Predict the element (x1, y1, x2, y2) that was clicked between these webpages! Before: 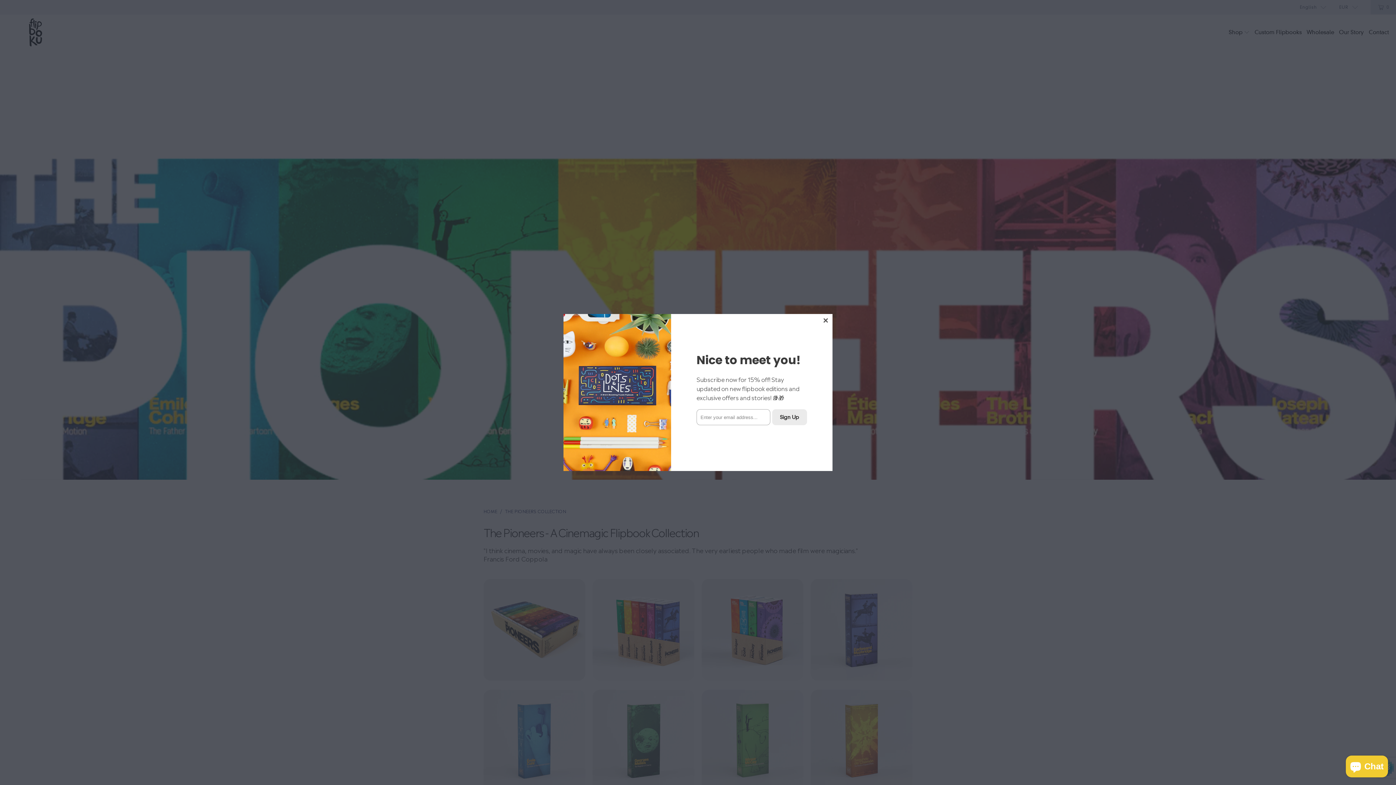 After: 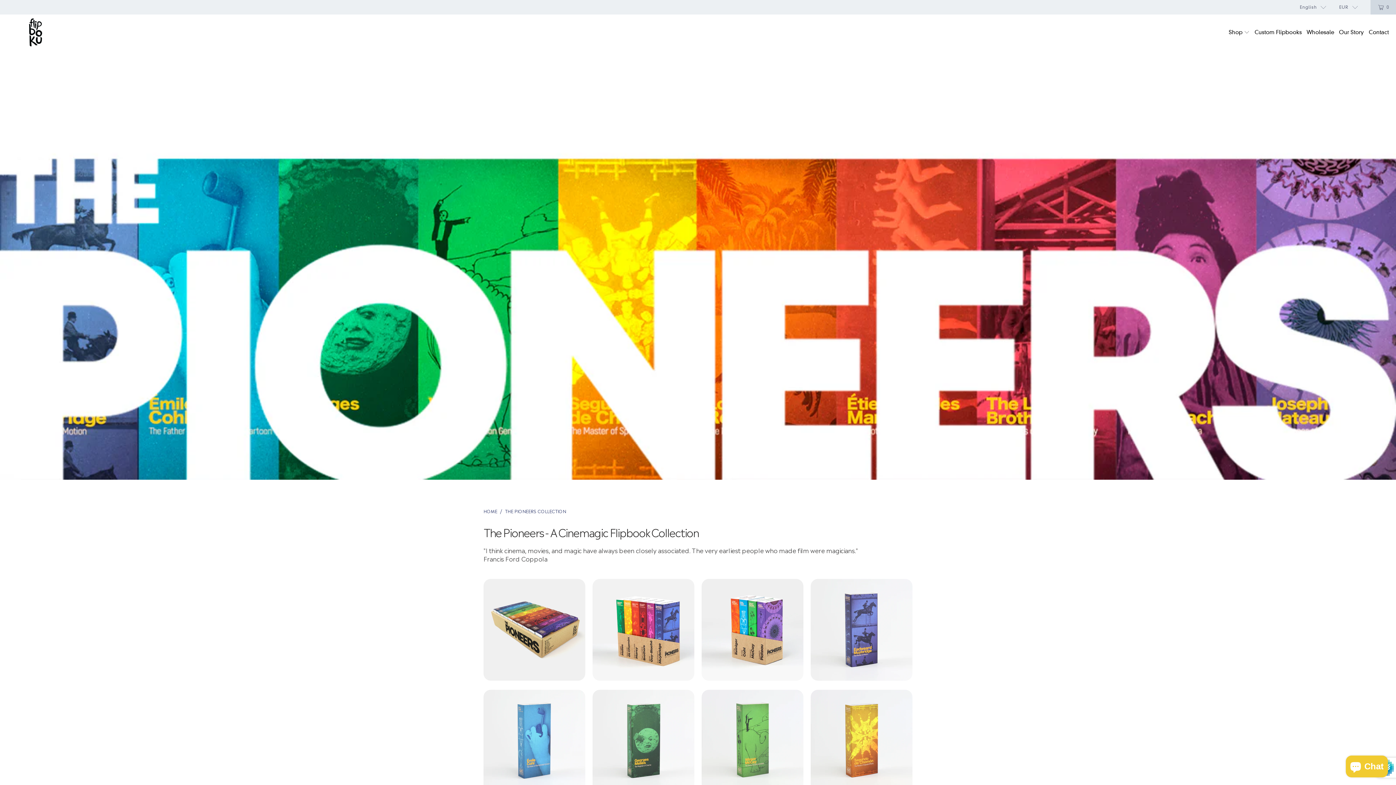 Action: bbox: (819, 314, 832, 327)